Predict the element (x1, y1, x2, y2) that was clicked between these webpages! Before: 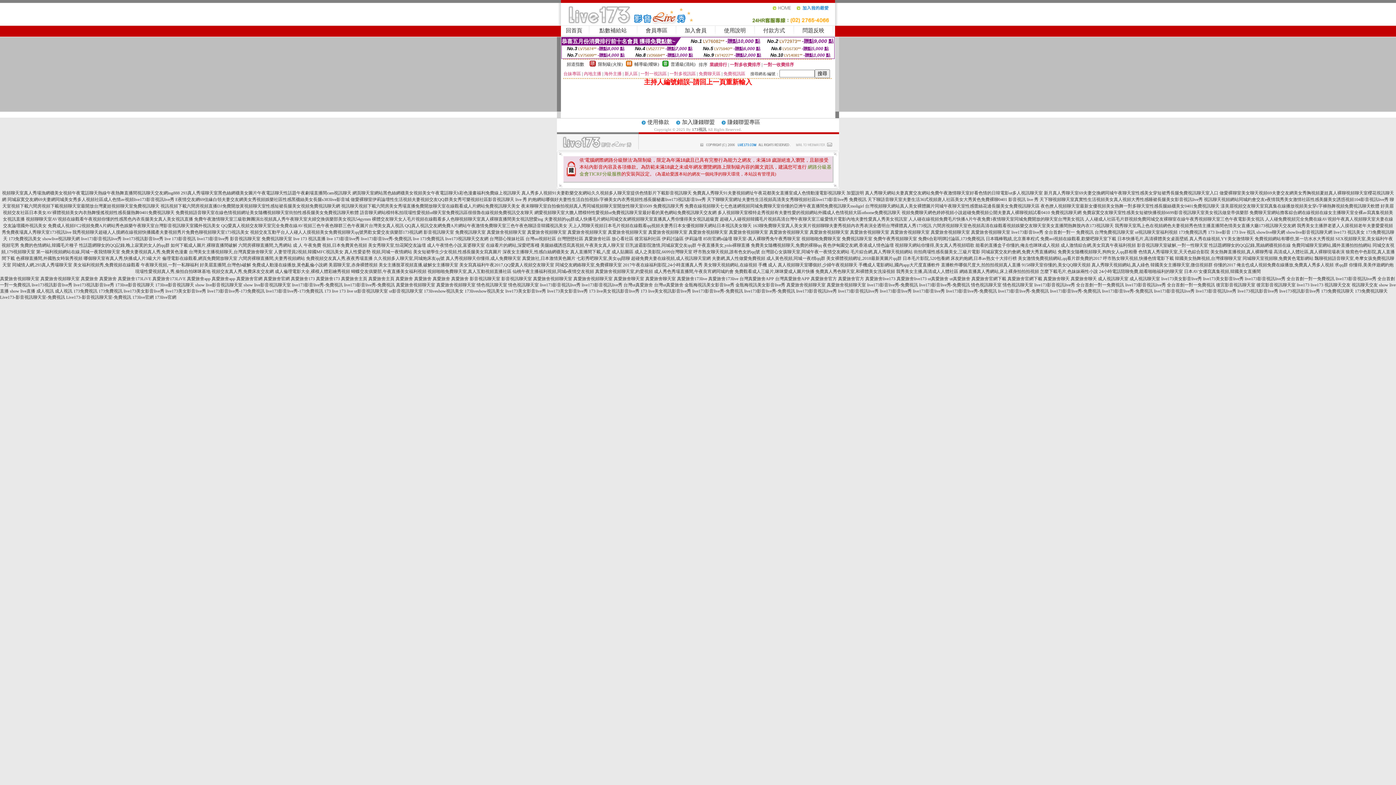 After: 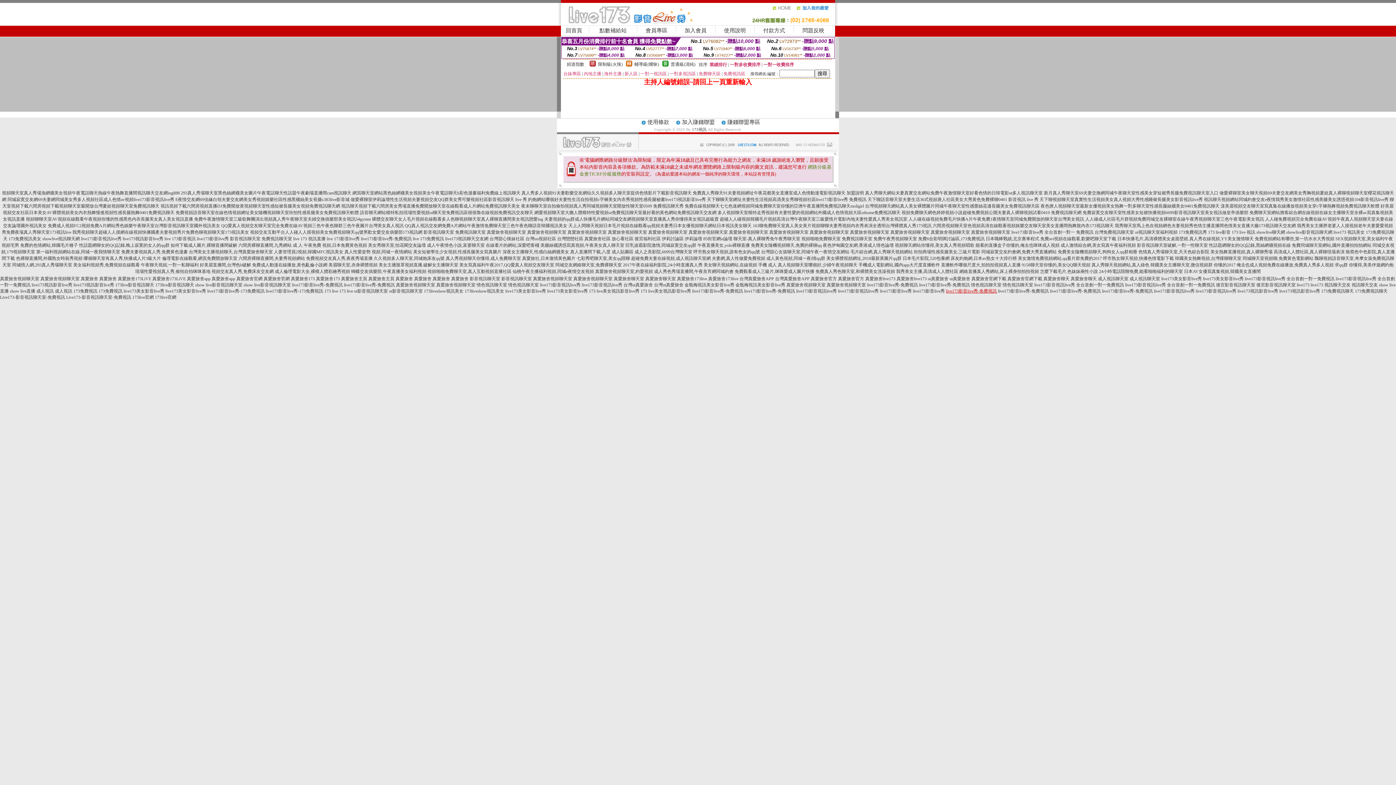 Action: label: live173影音live秀-免費視訊 bbox: (946, 288, 997, 293)